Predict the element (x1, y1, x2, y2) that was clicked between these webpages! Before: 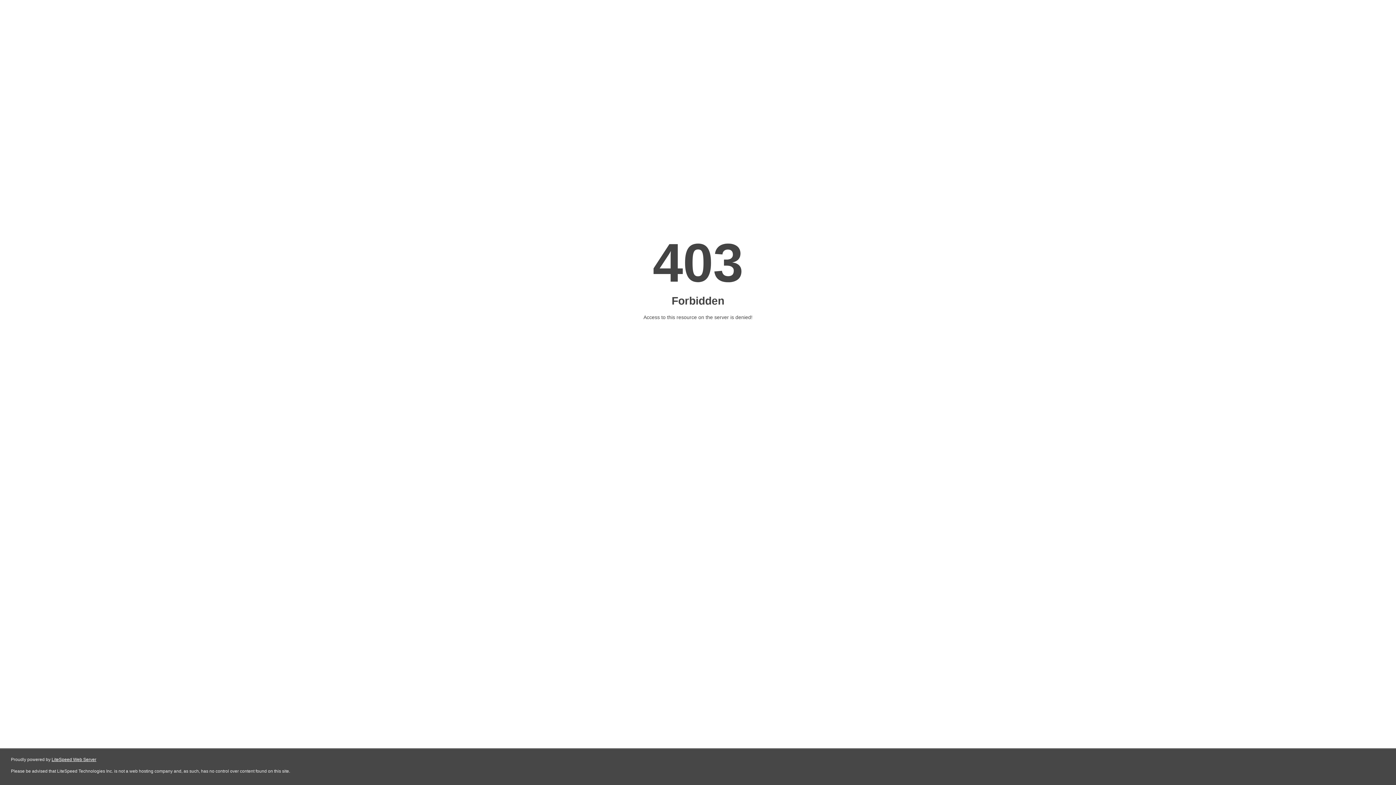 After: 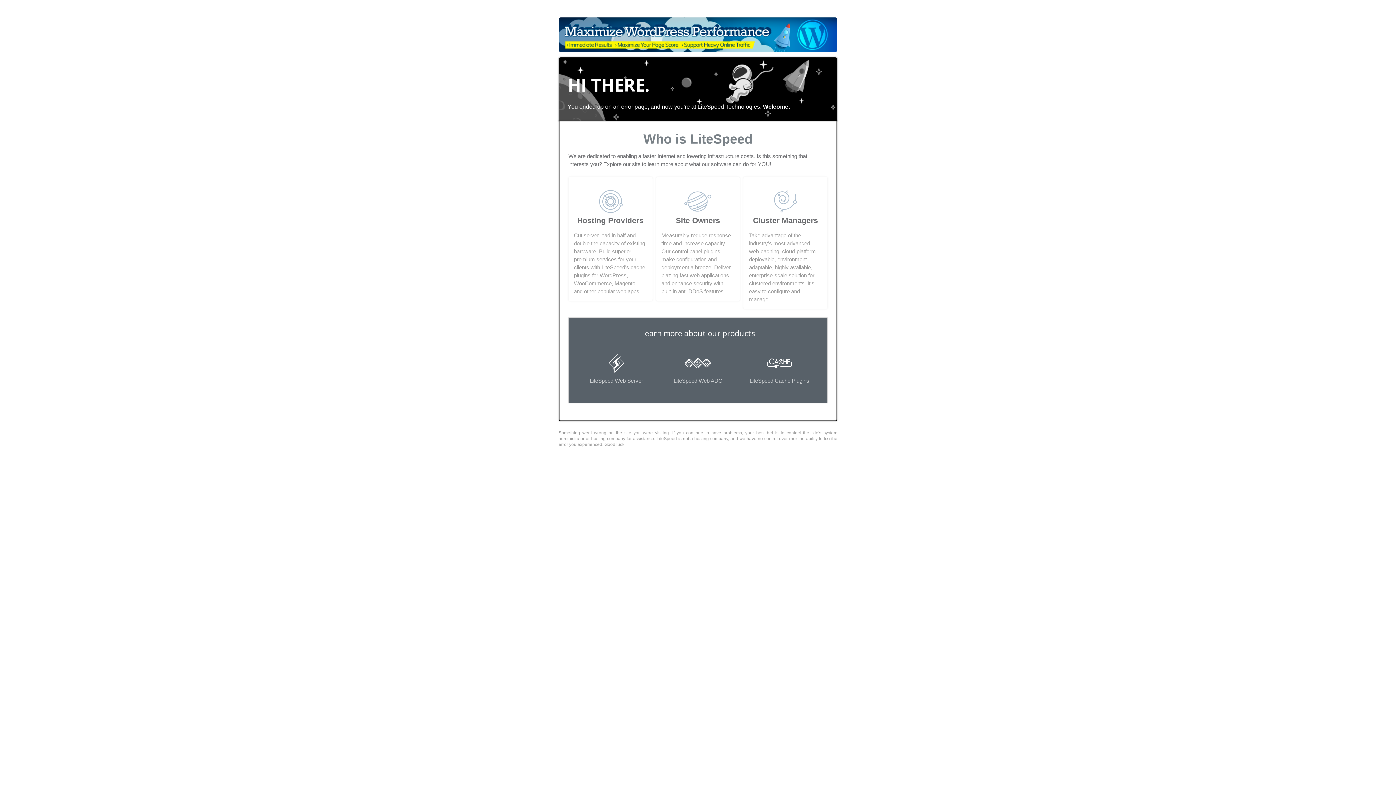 Action: label: LiteSpeed Web Server bbox: (51, 757, 96, 762)